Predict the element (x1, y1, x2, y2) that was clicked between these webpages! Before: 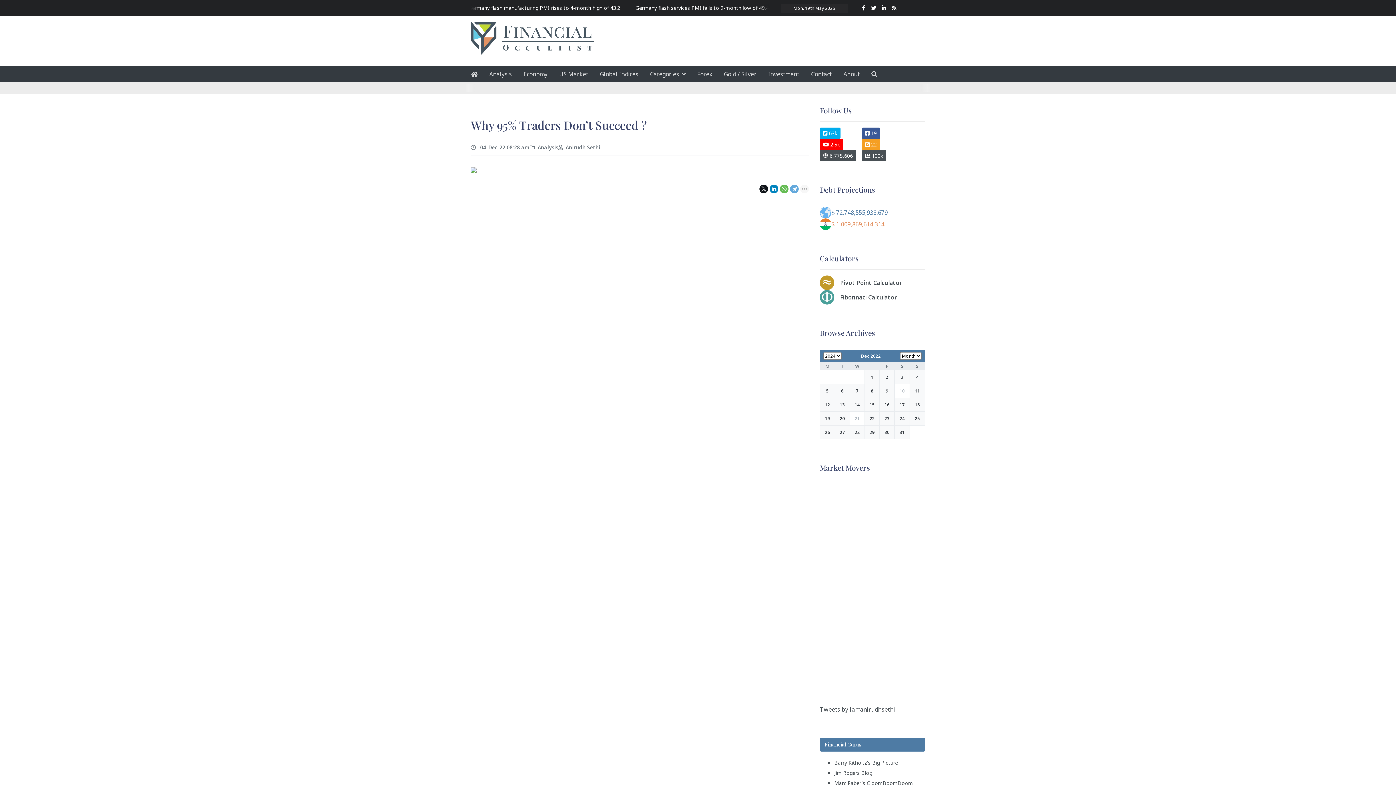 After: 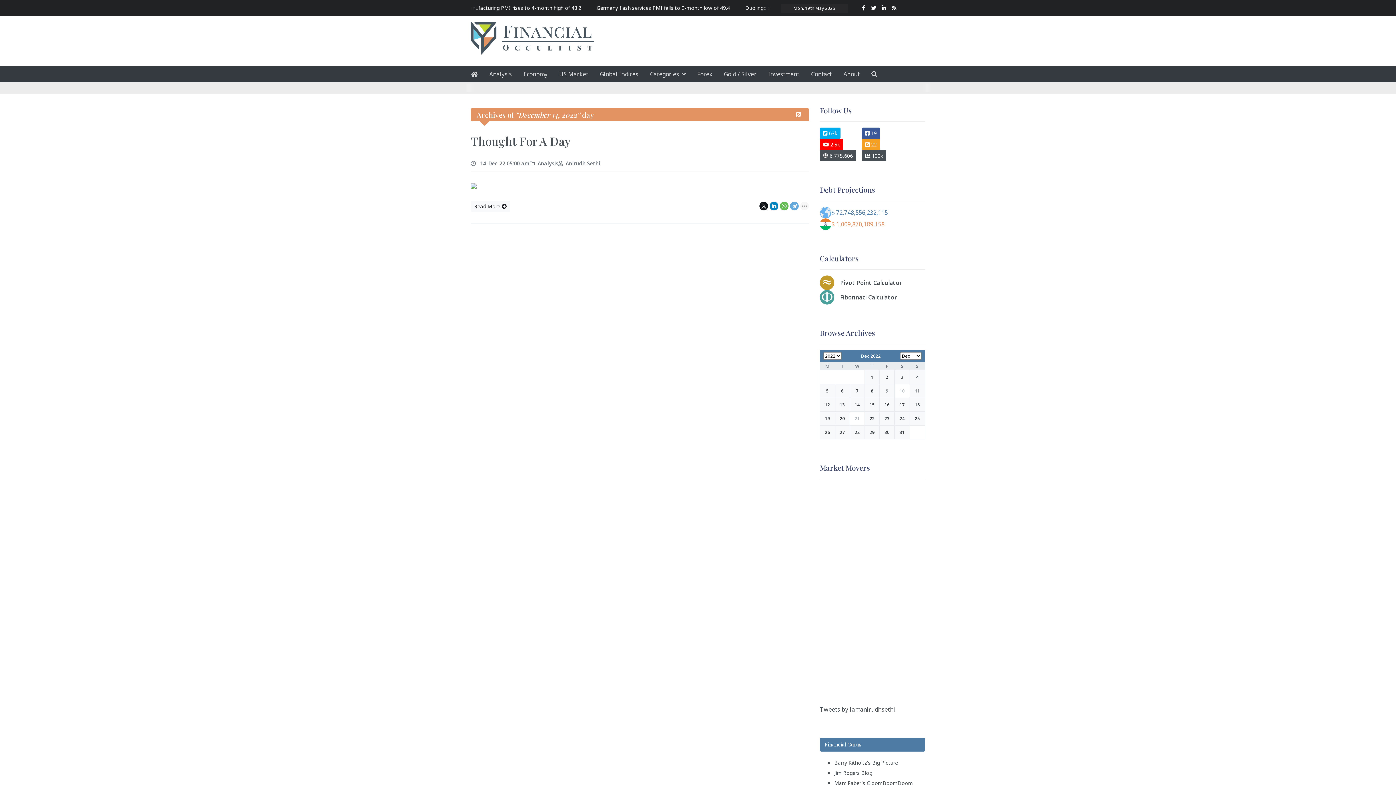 Action: label: 14 bbox: (850, 398, 864, 411)